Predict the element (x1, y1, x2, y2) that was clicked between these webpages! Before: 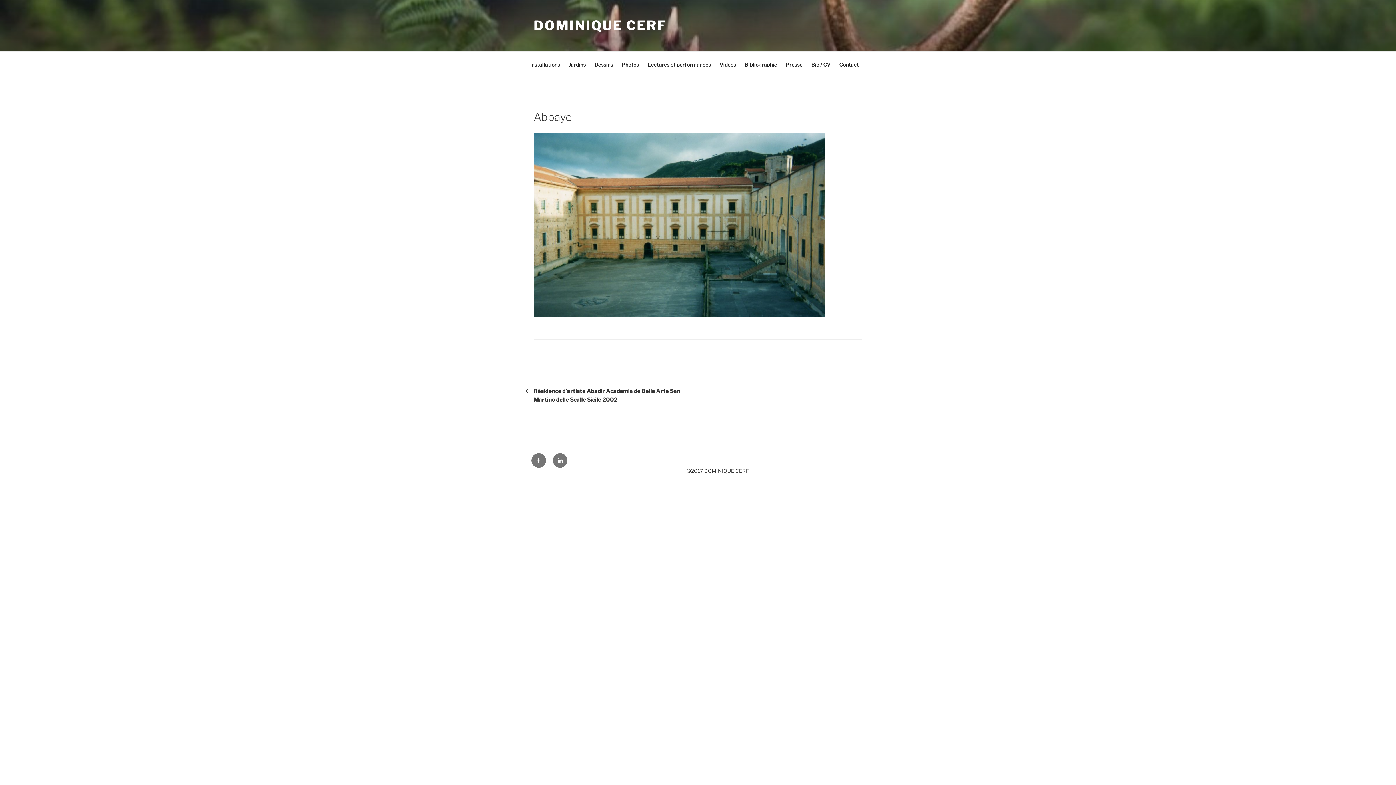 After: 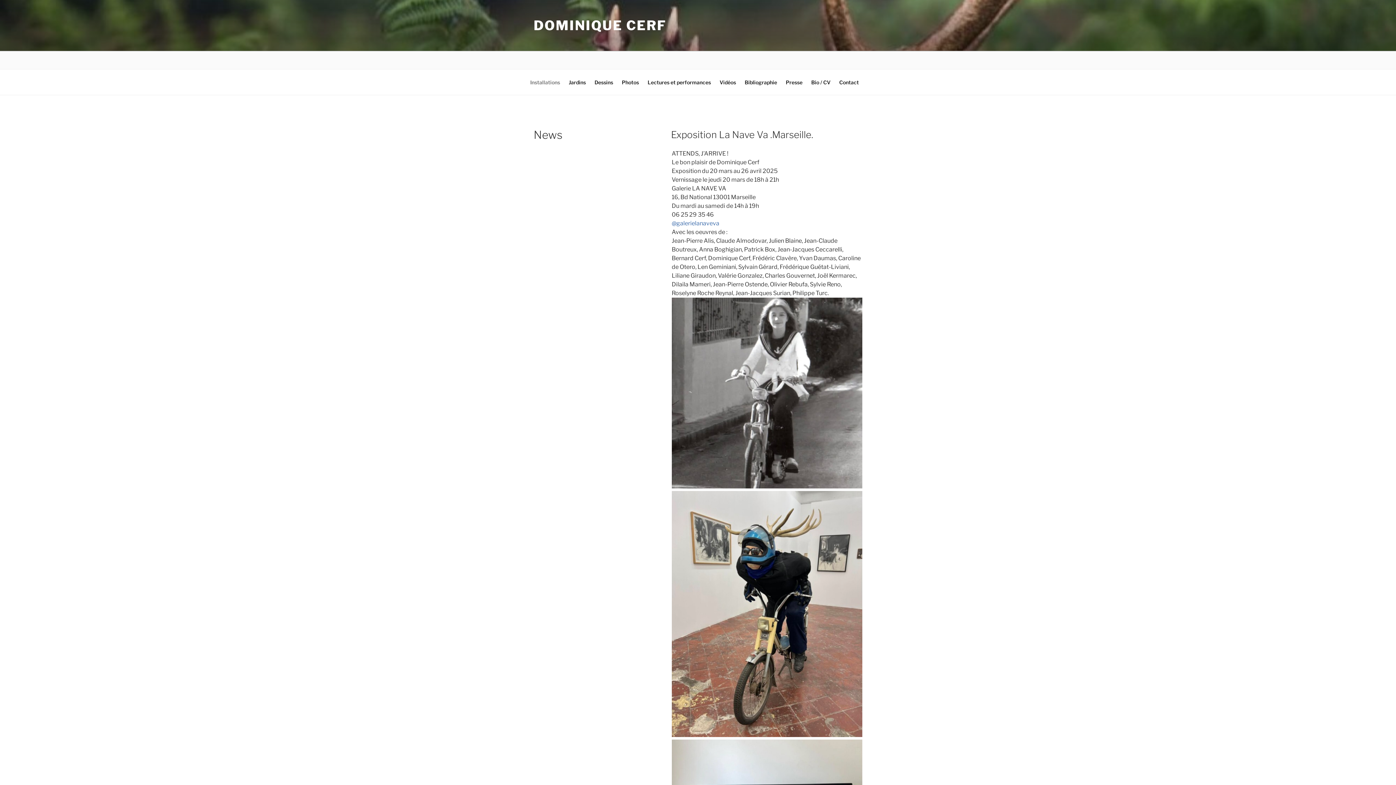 Action: label: Installations bbox: (526, 55, 564, 73)